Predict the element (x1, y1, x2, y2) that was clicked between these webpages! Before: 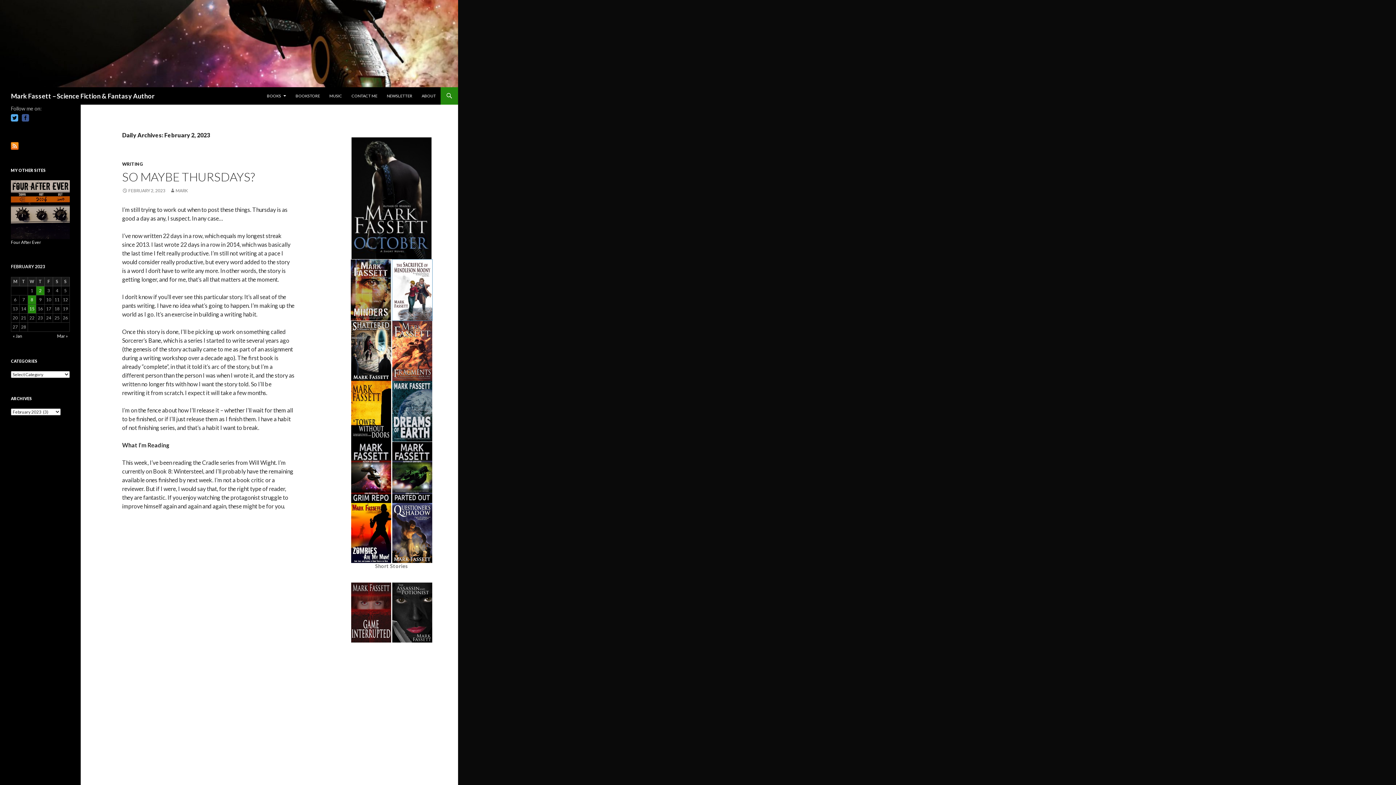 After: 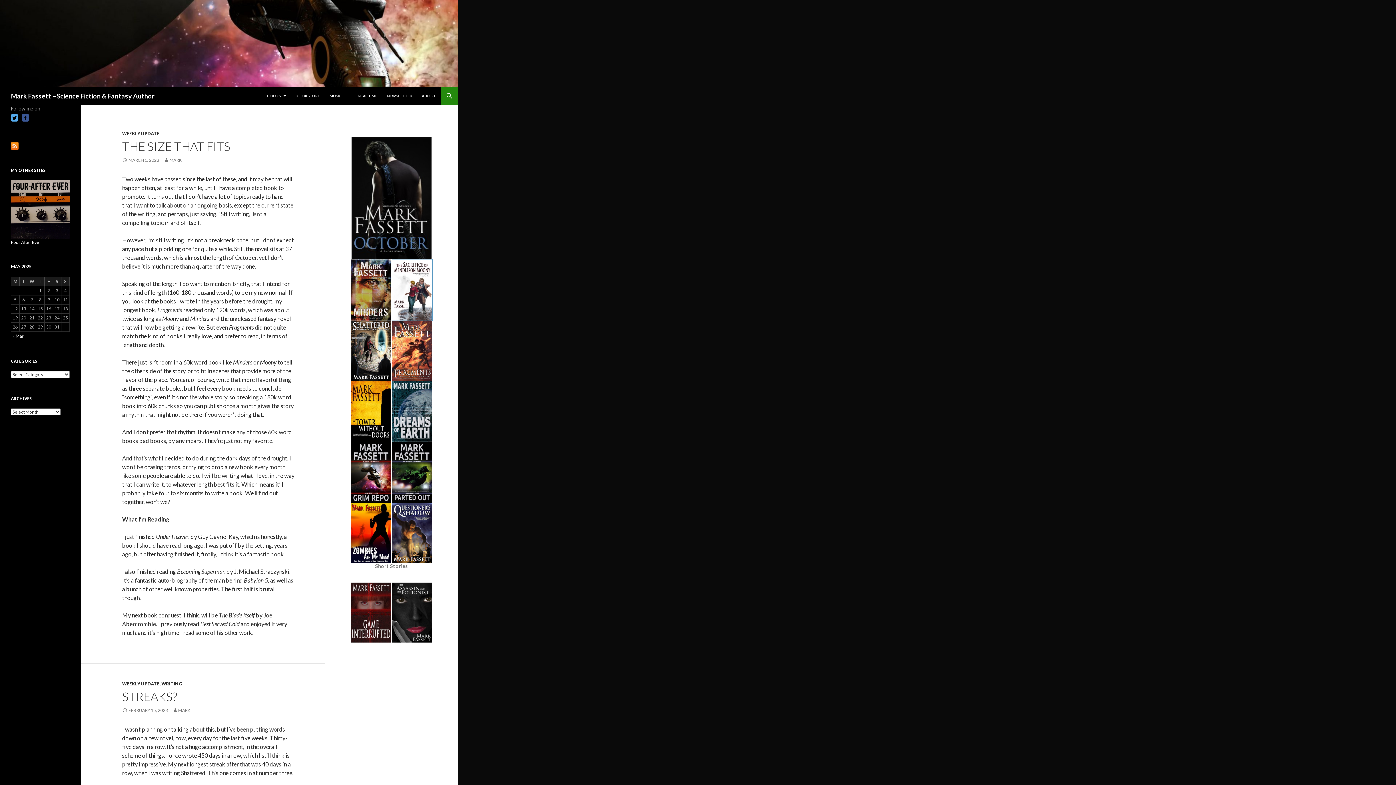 Action: bbox: (0, 39, 458, 46)